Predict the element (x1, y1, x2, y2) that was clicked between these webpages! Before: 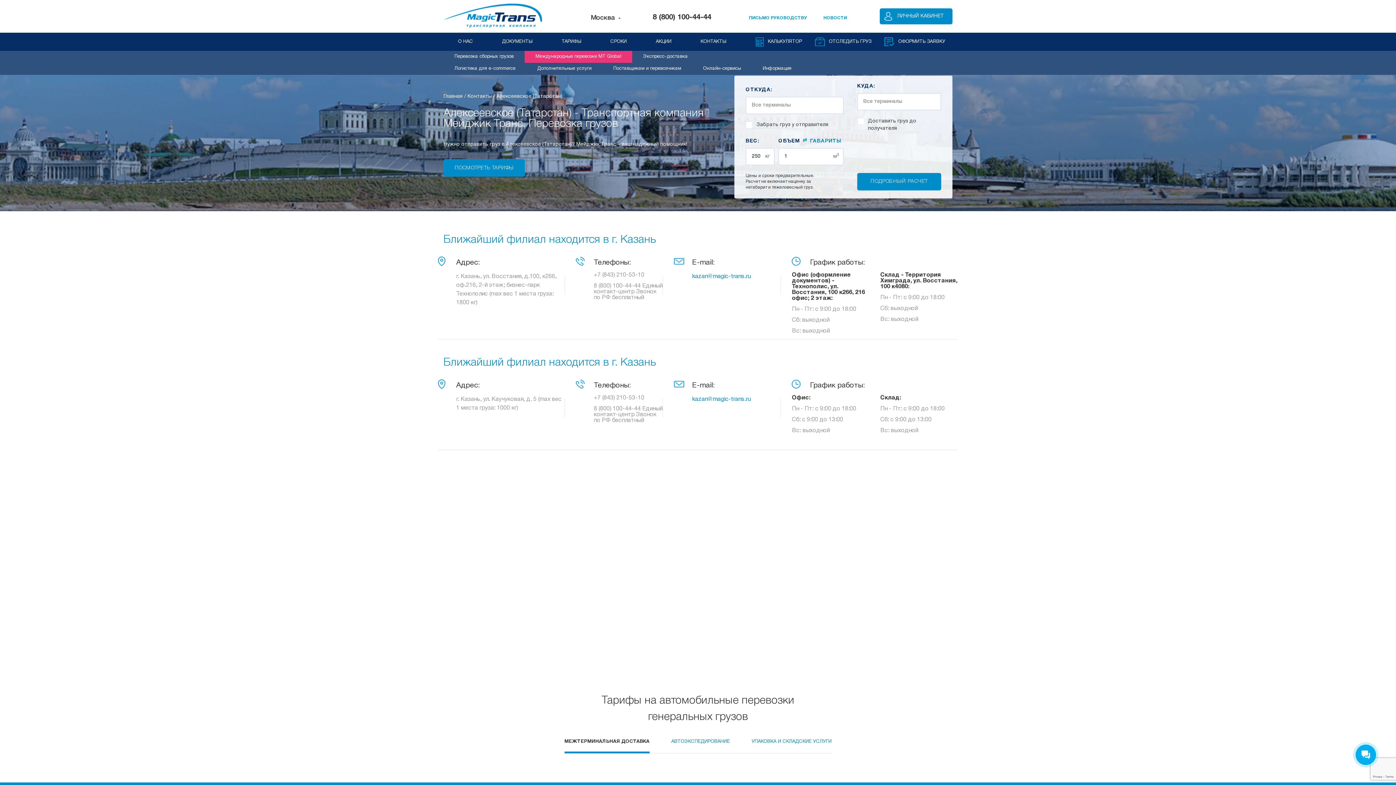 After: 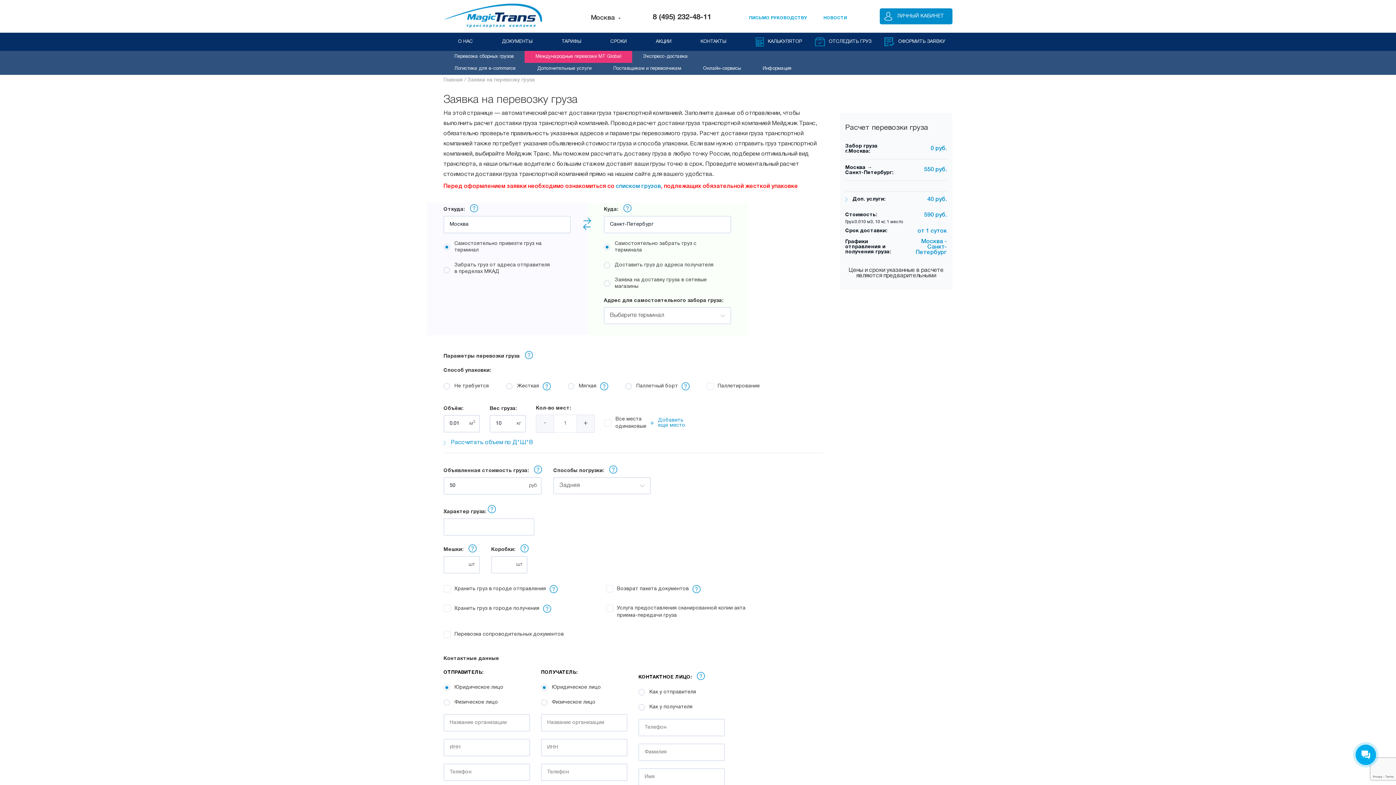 Action: label: ОФОРМИТЬ ЗАЯВКУ bbox: (880, 32, 952, 50)